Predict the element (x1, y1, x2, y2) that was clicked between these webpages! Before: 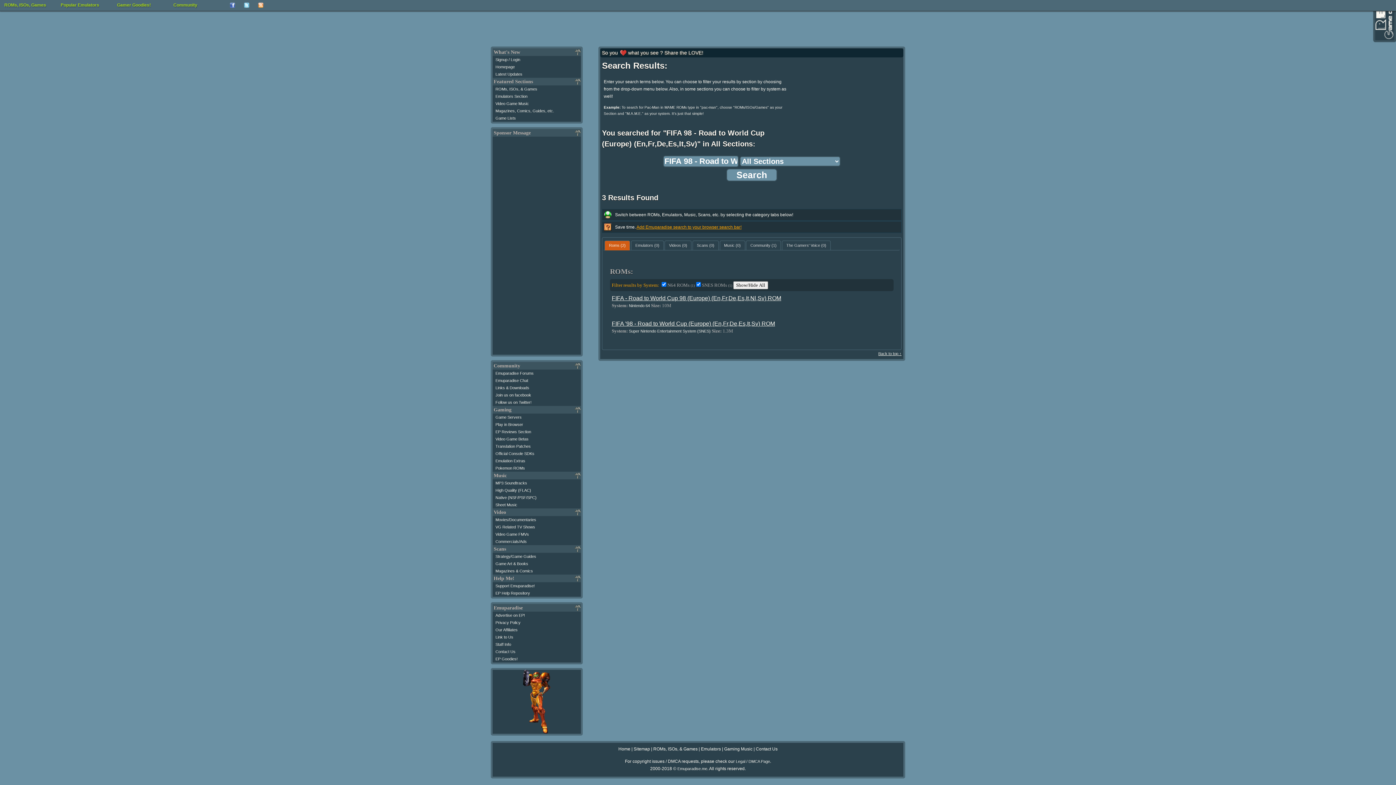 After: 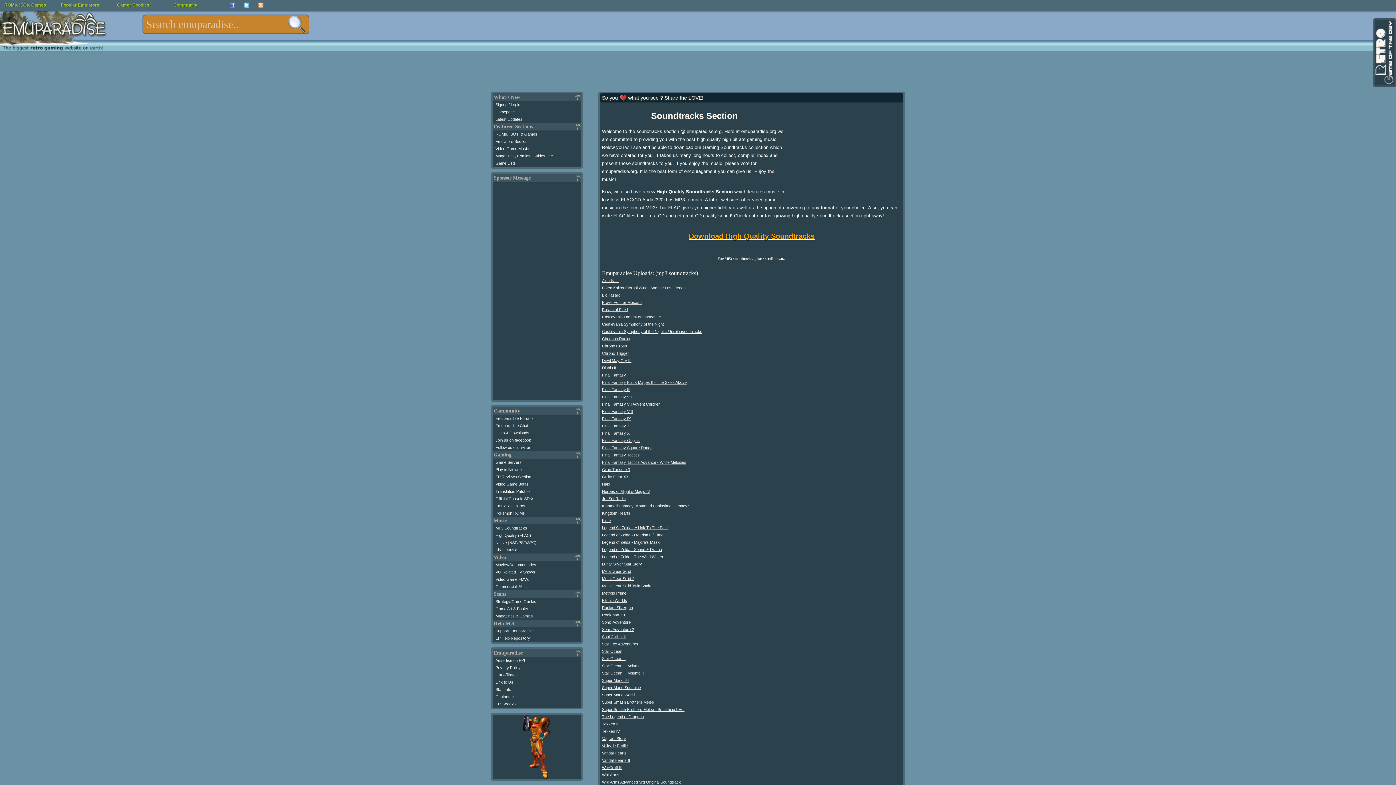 Action: label: Video Game Music bbox: (495, 101, 529, 105)